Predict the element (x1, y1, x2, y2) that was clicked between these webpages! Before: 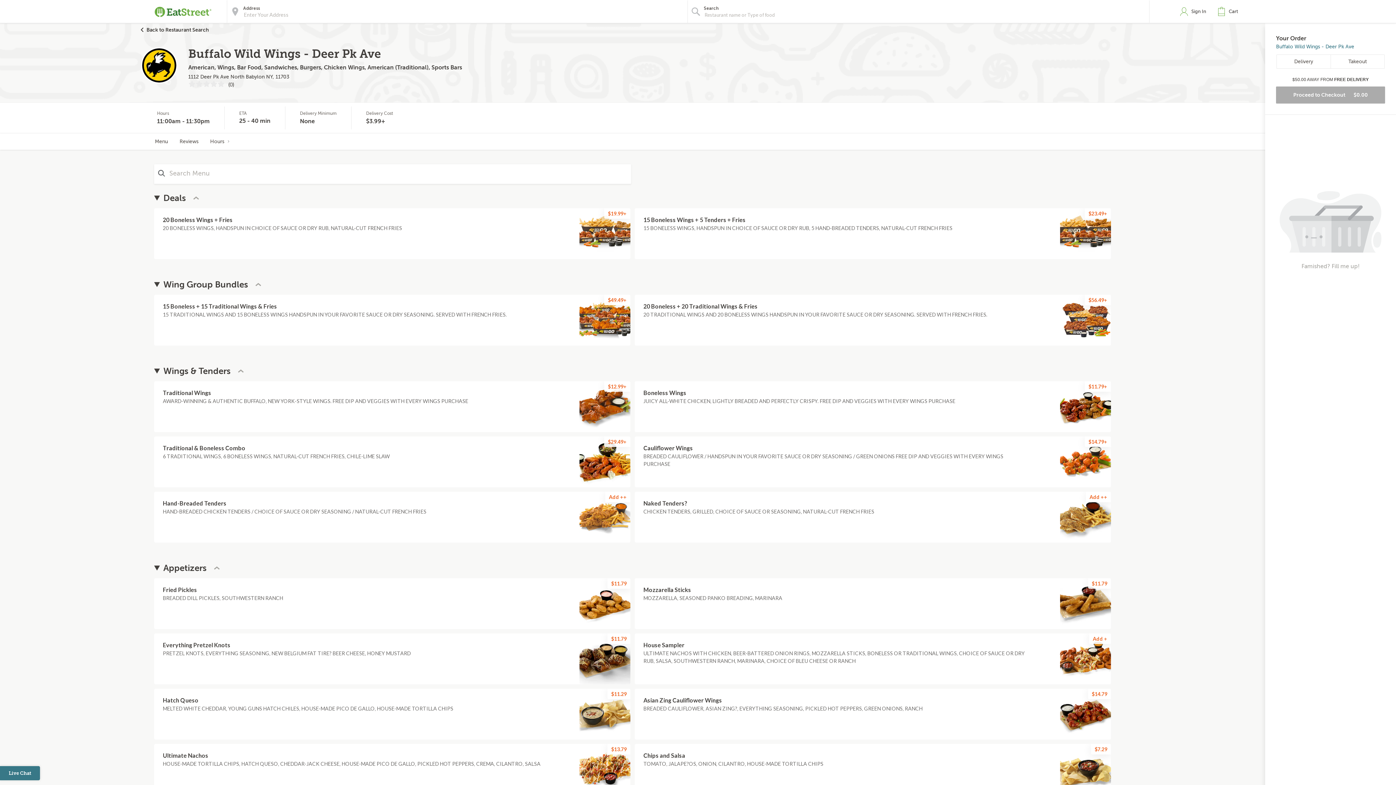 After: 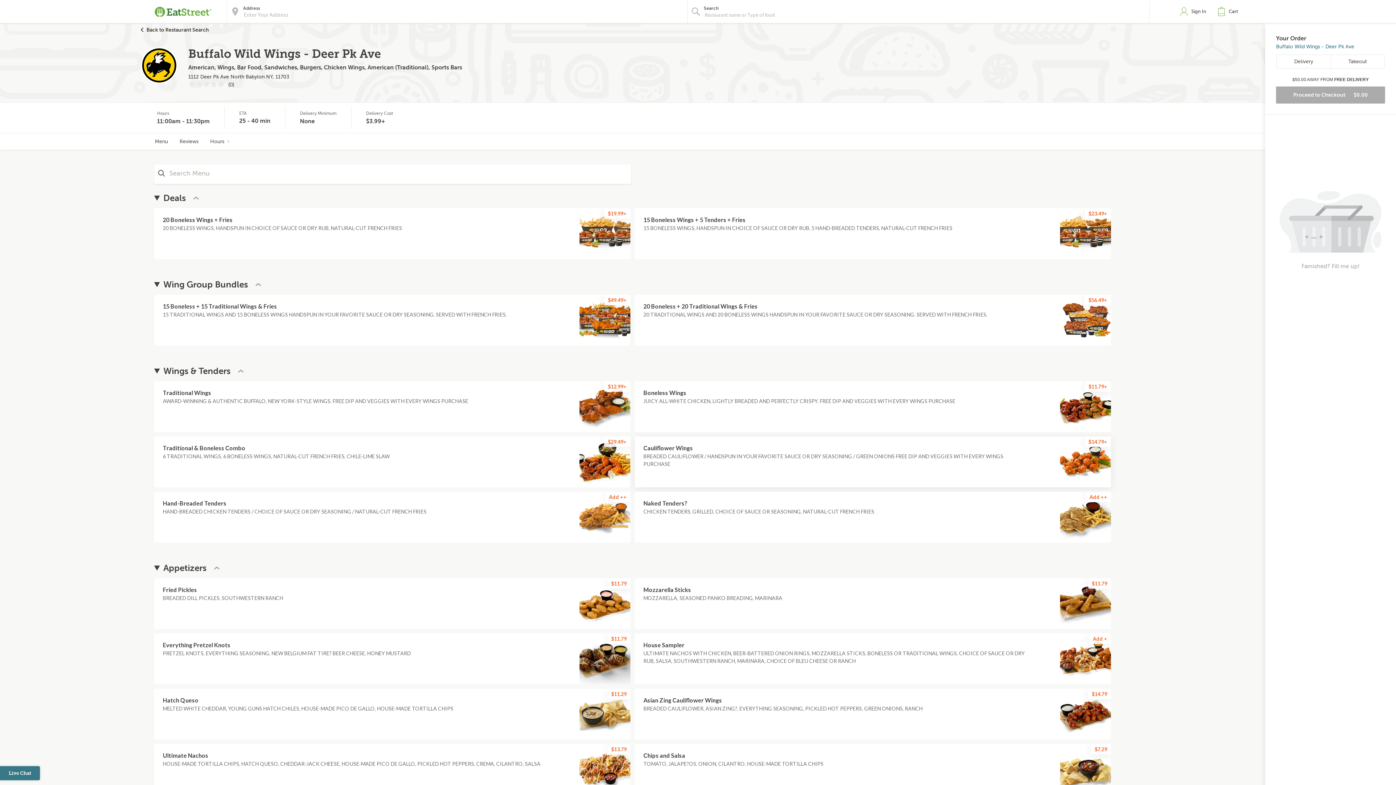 Action: bbox: (643, 444, 1028, 452) label: Cauliflower Wings